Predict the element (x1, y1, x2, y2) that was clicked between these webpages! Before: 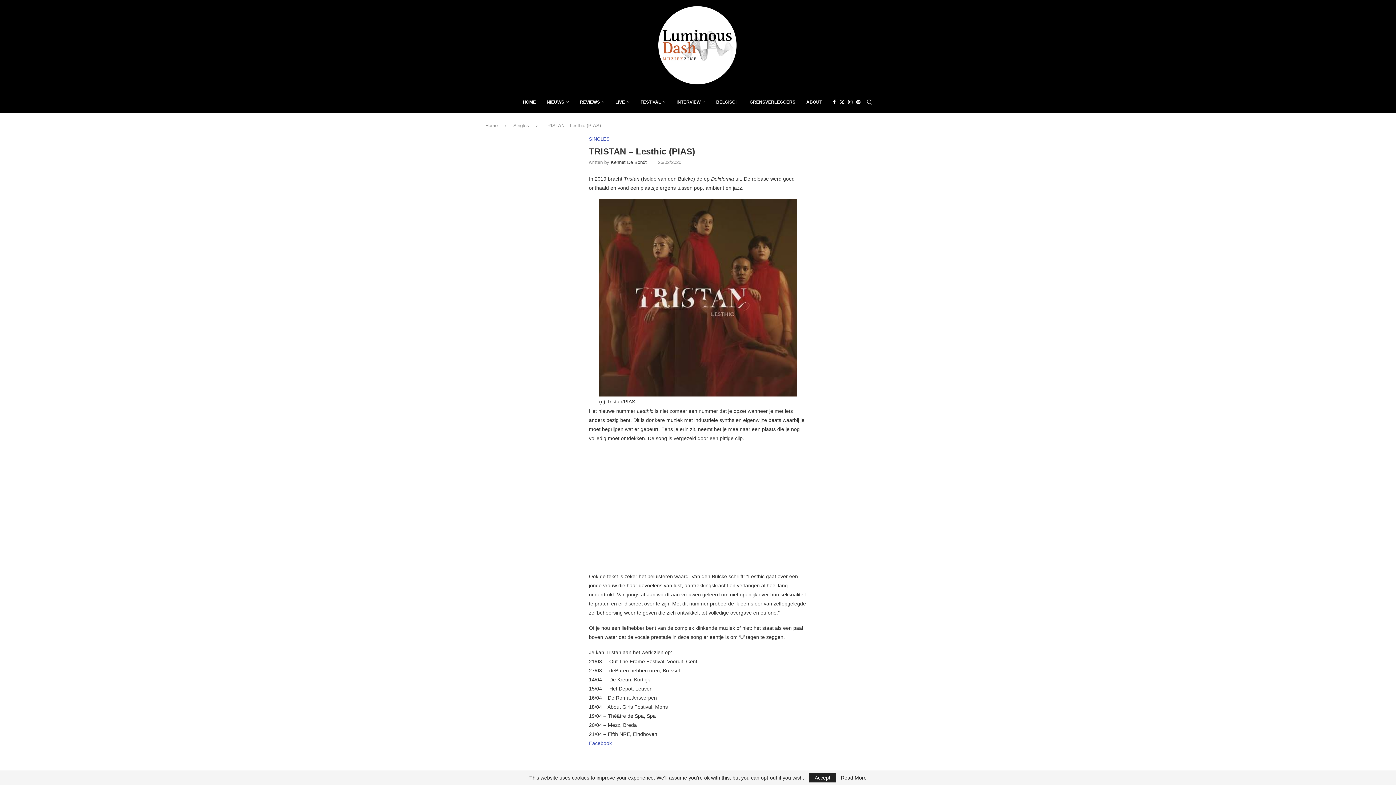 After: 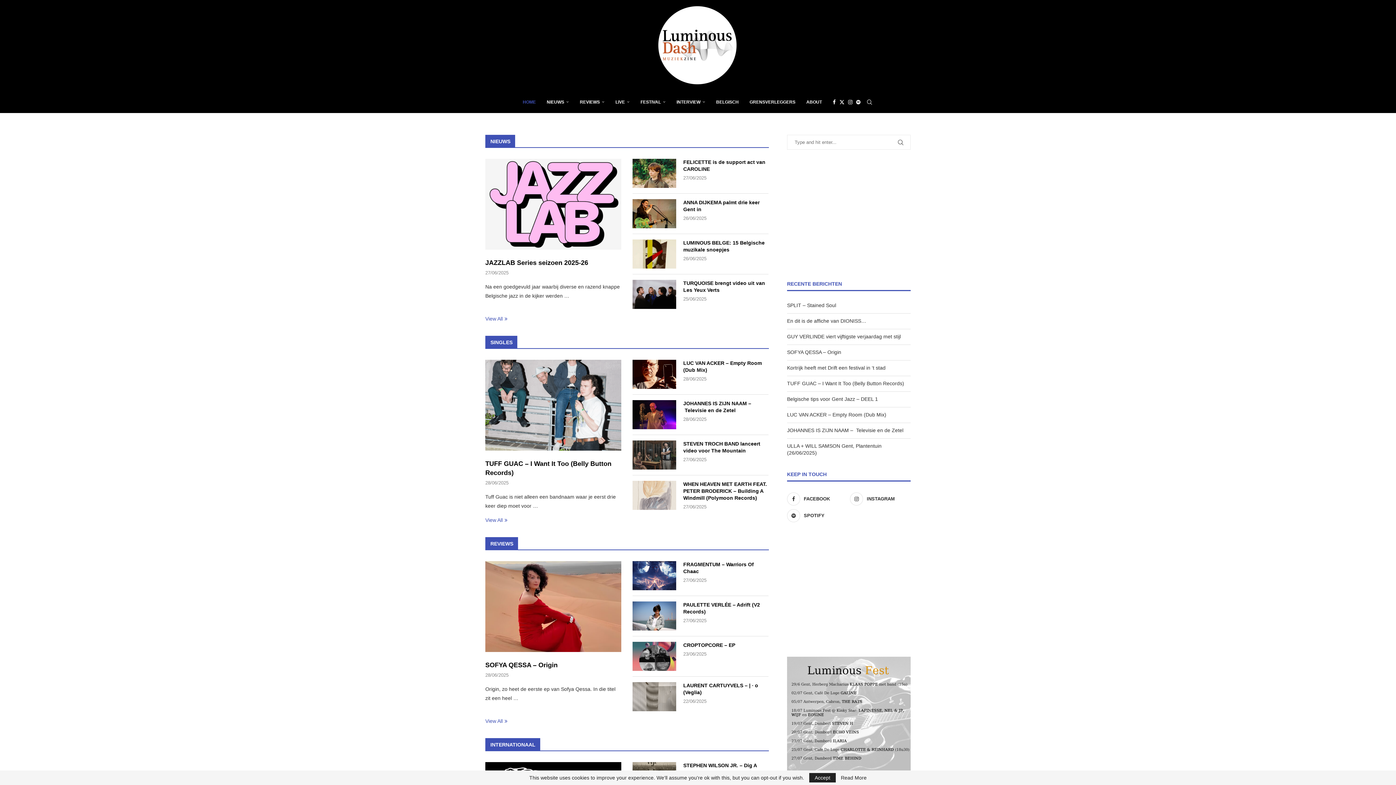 Action: bbox: (485, 123, 497, 128) label: Home